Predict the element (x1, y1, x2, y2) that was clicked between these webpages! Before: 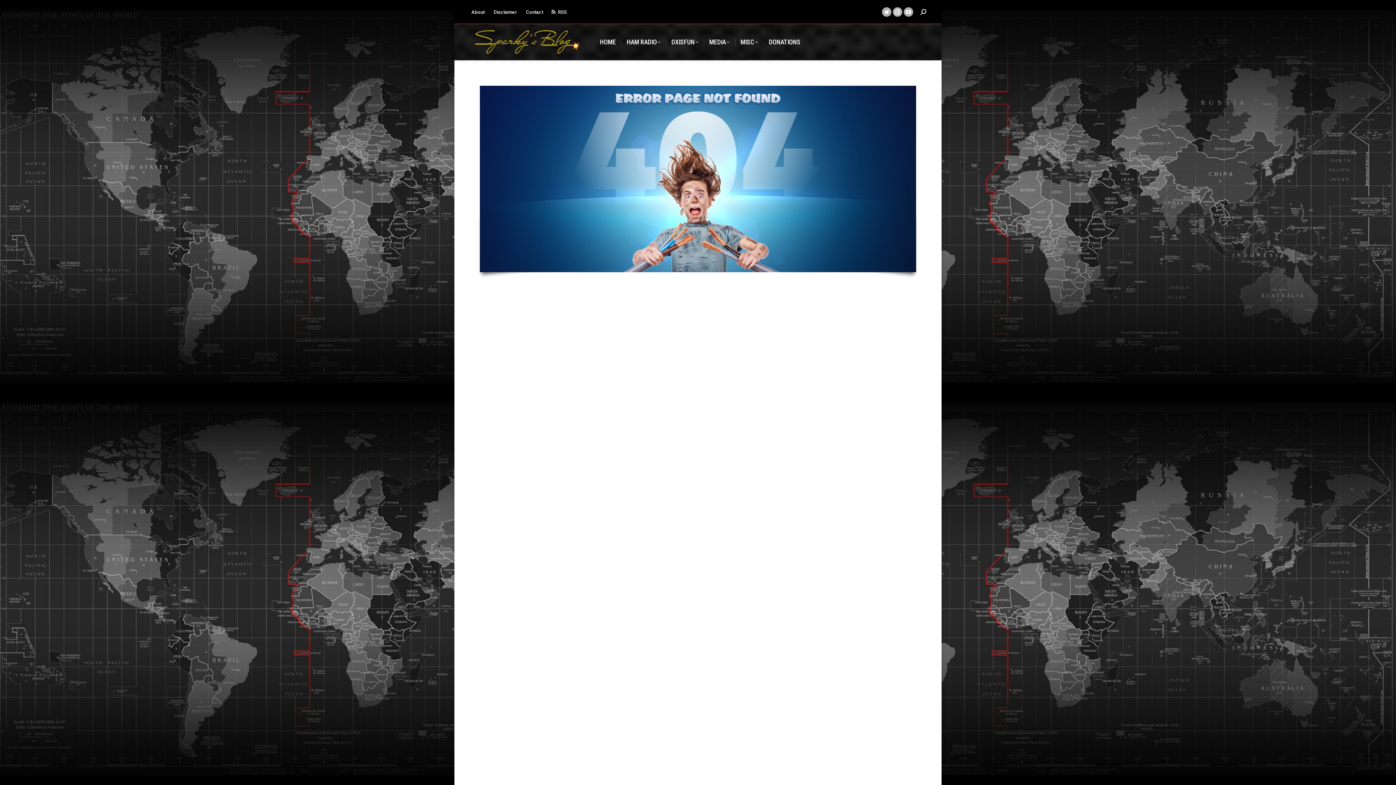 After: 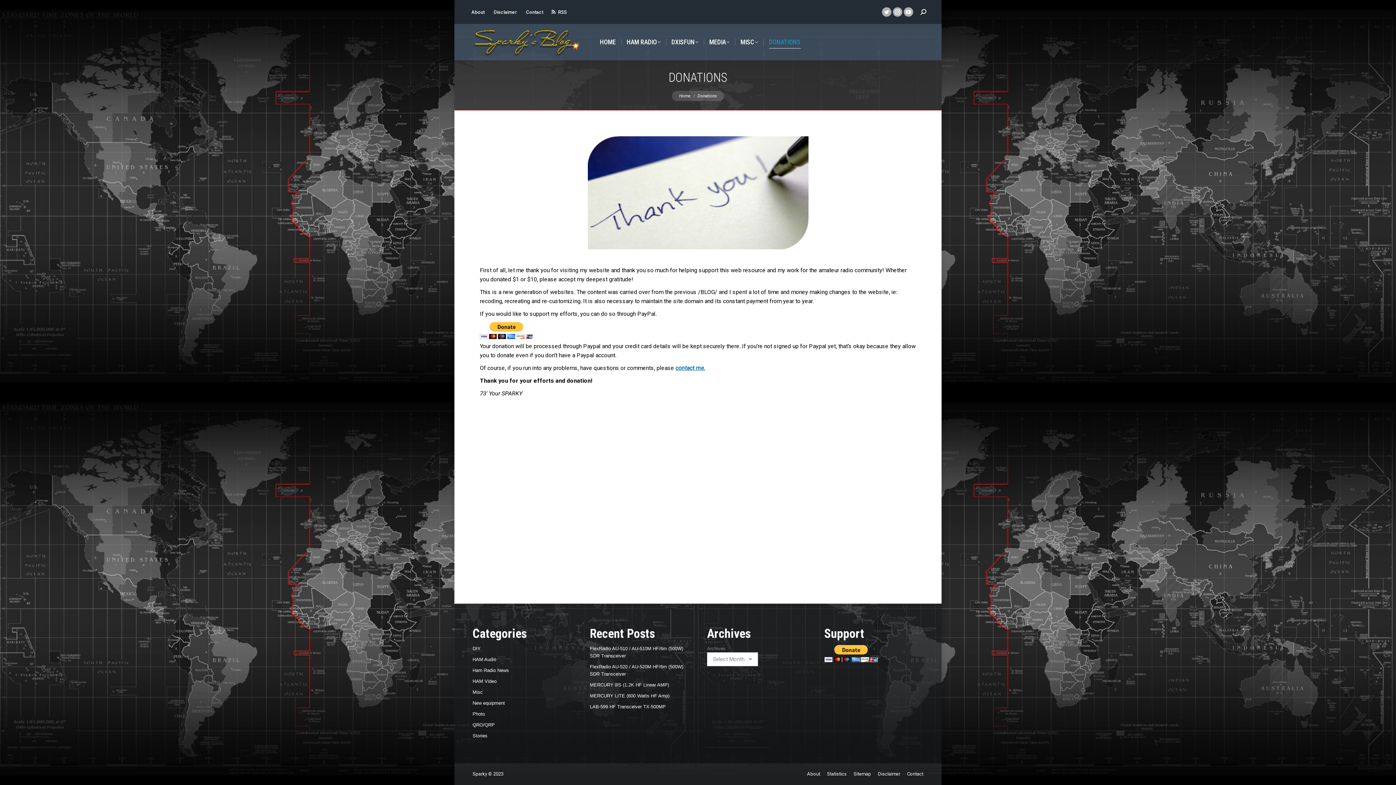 Action: label: DONATIONS bbox: (769, 25, 800, 58)